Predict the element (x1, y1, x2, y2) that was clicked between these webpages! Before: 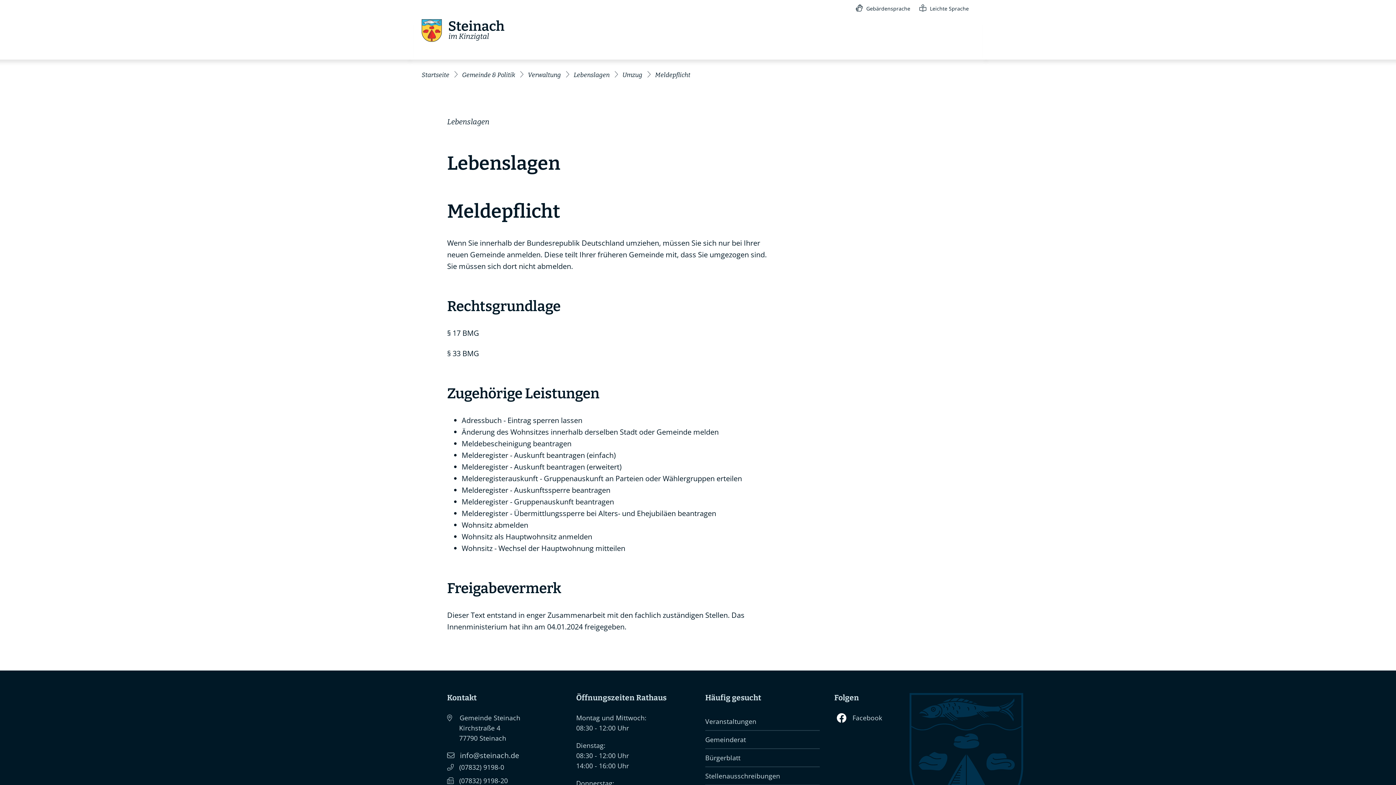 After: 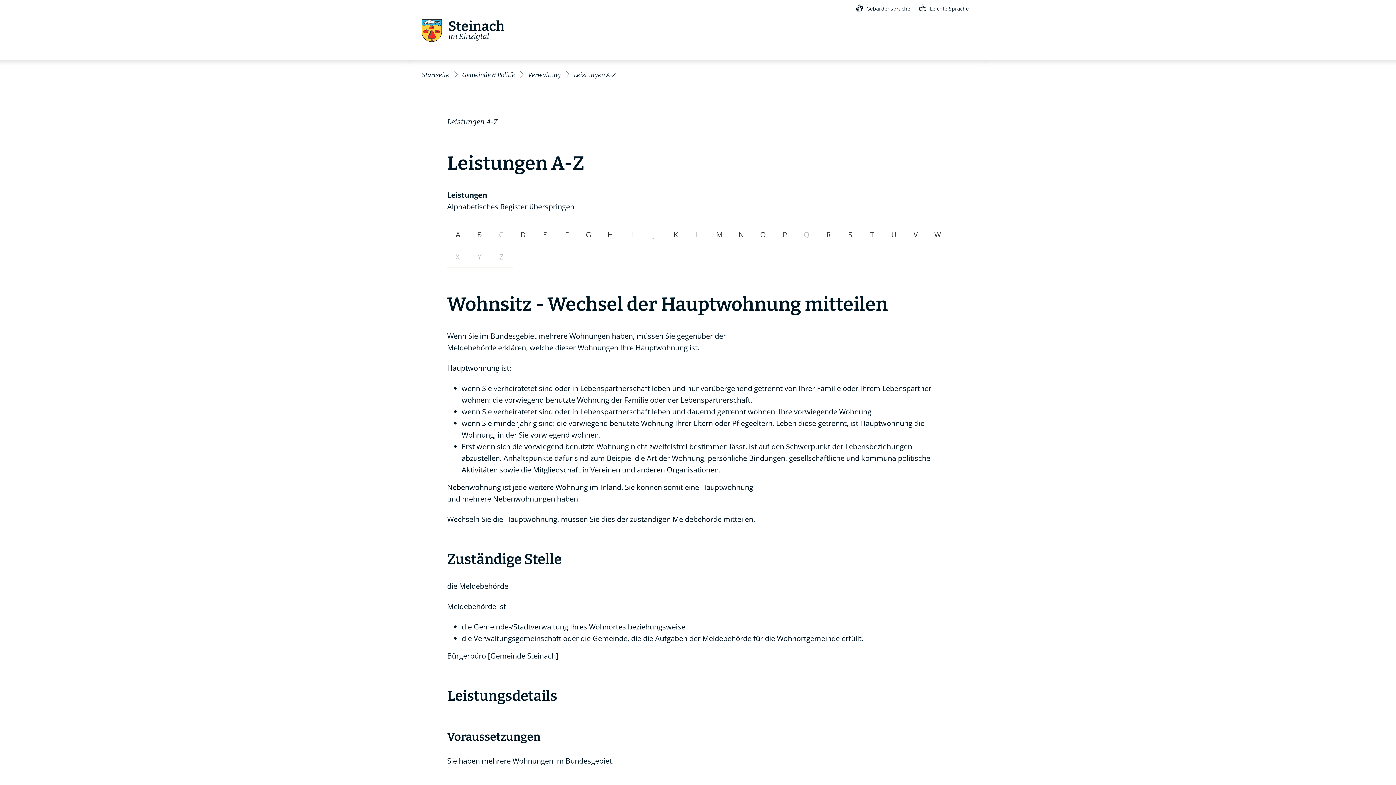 Action: bbox: (461, 543, 625, 553) label: Wohnsitz - Wechsel der Hauptwohnung mitteilen